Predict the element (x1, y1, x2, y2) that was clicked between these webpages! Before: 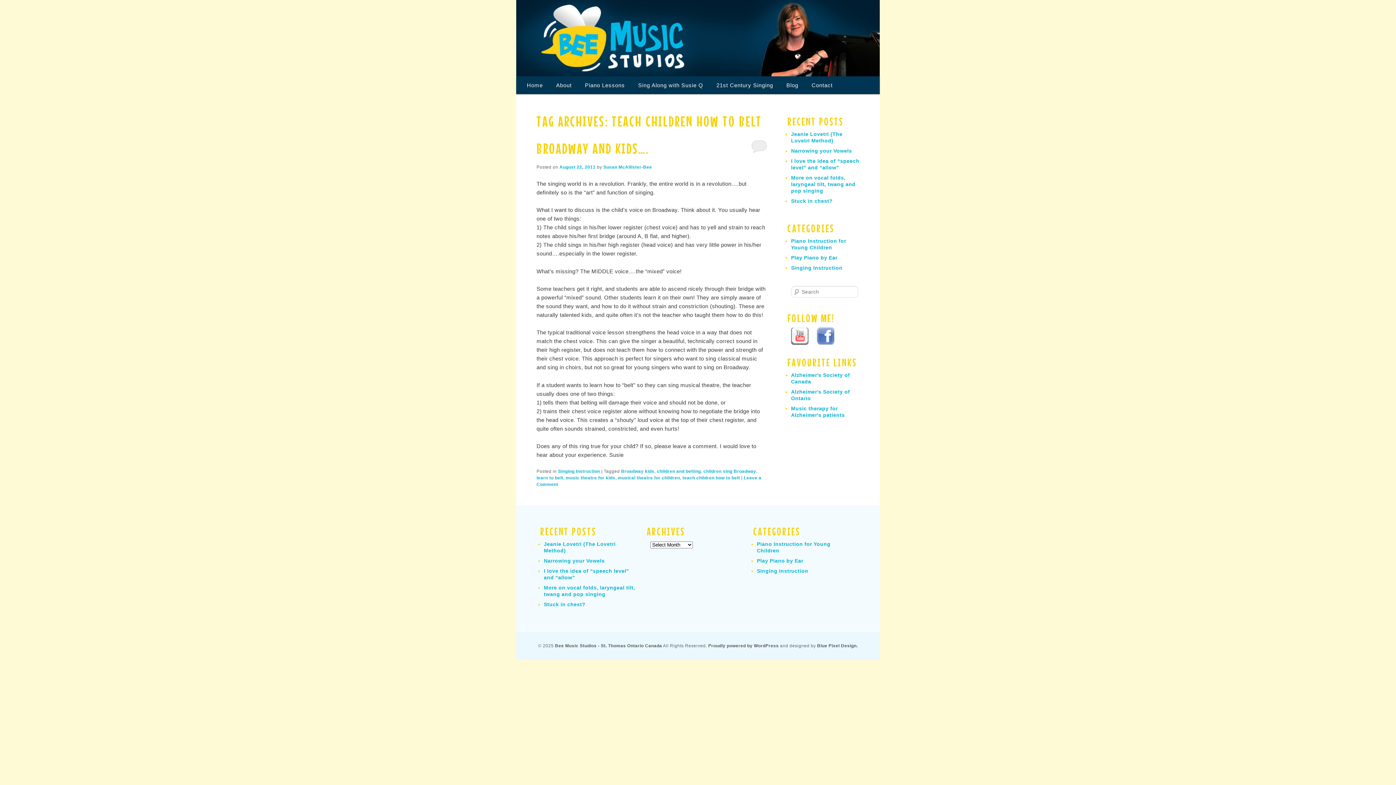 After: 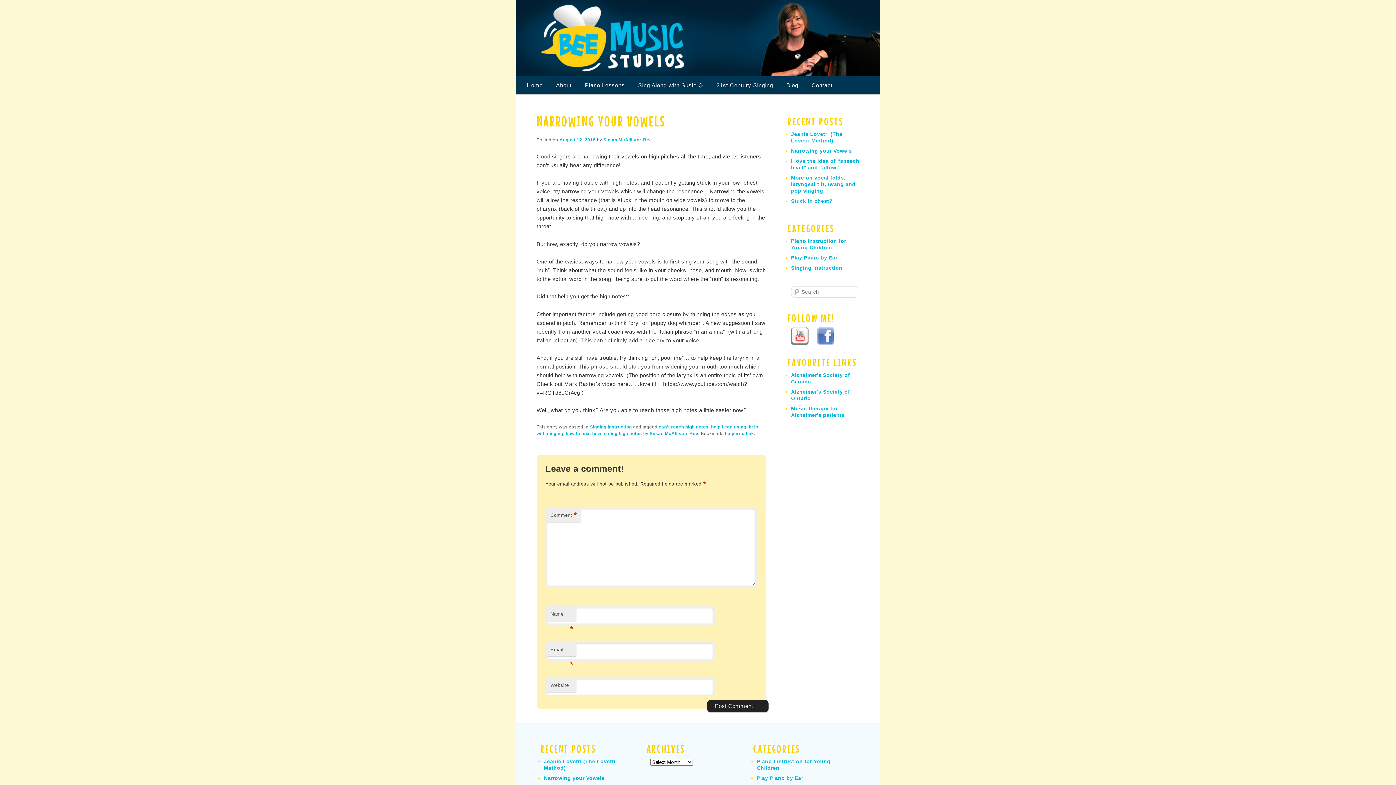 Action: bbox: (544, 558, 604, 563) label: Narrowing your Vowels